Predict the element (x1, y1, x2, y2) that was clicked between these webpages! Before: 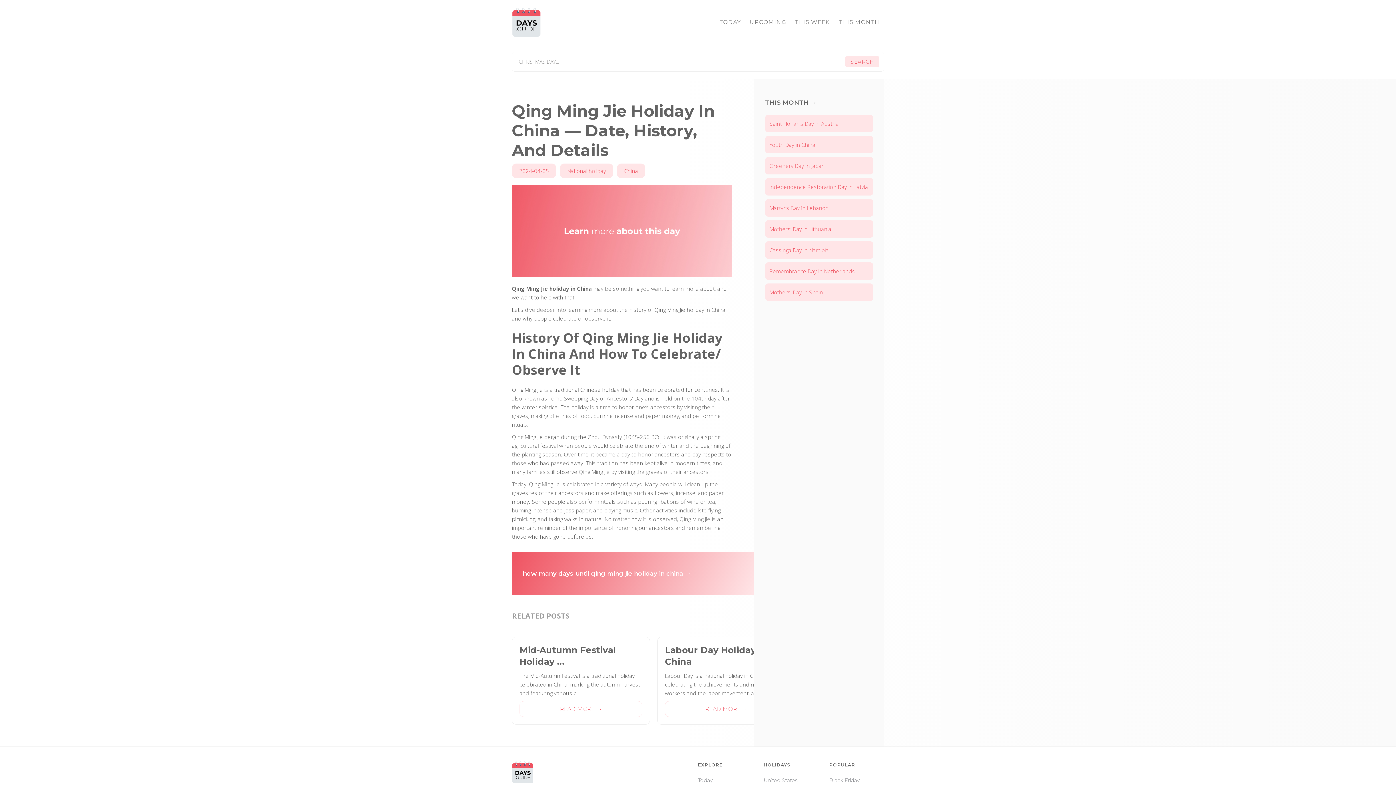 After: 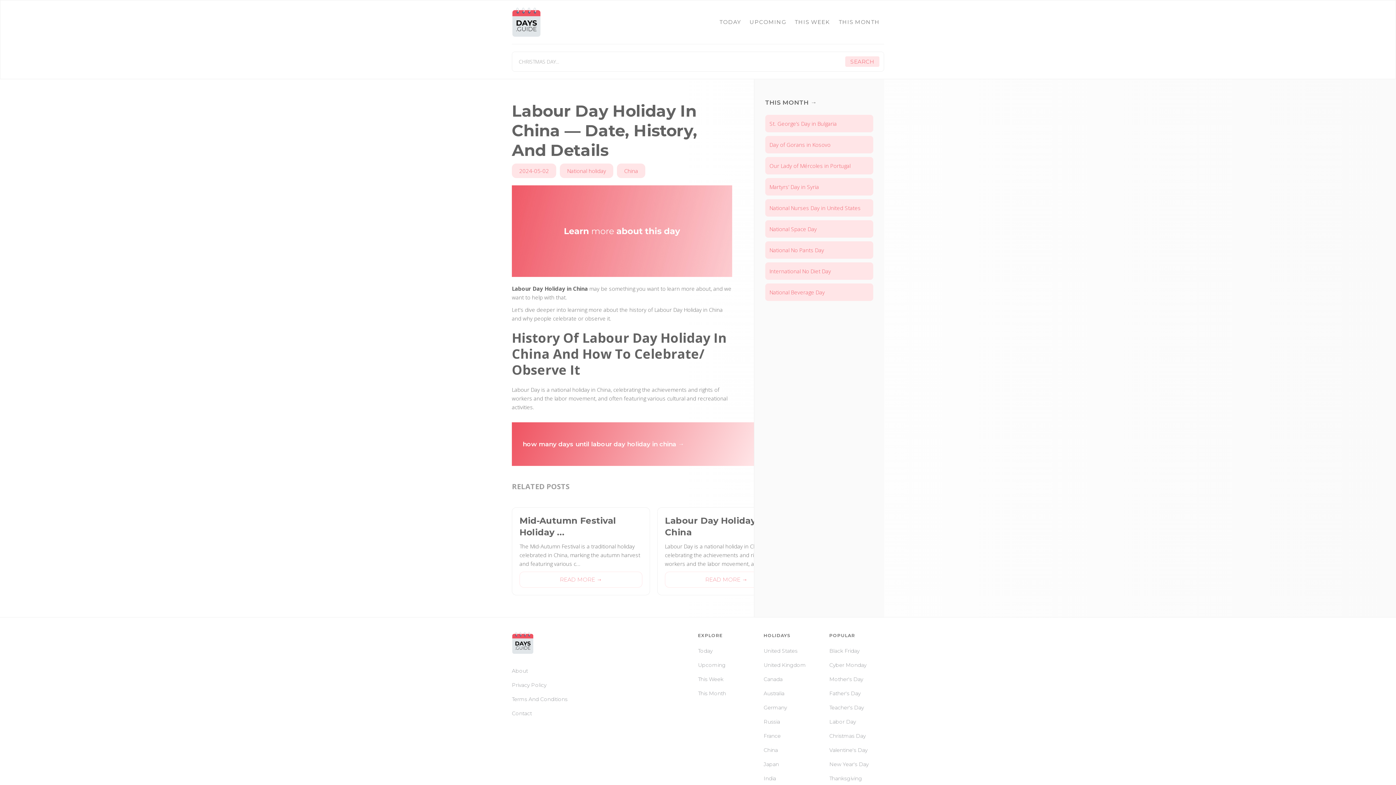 Action: label: READ MORE → bbox: (665, 701, 788, 717)